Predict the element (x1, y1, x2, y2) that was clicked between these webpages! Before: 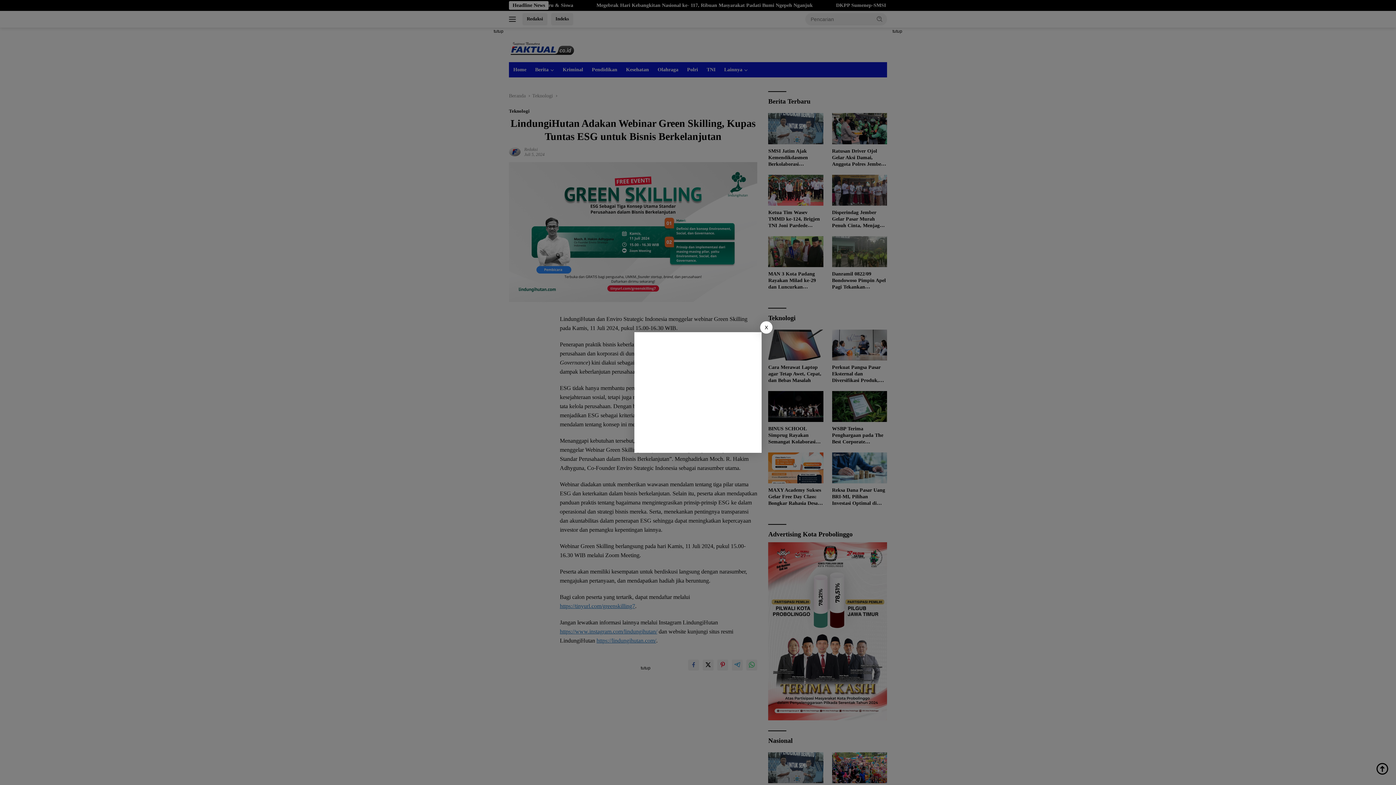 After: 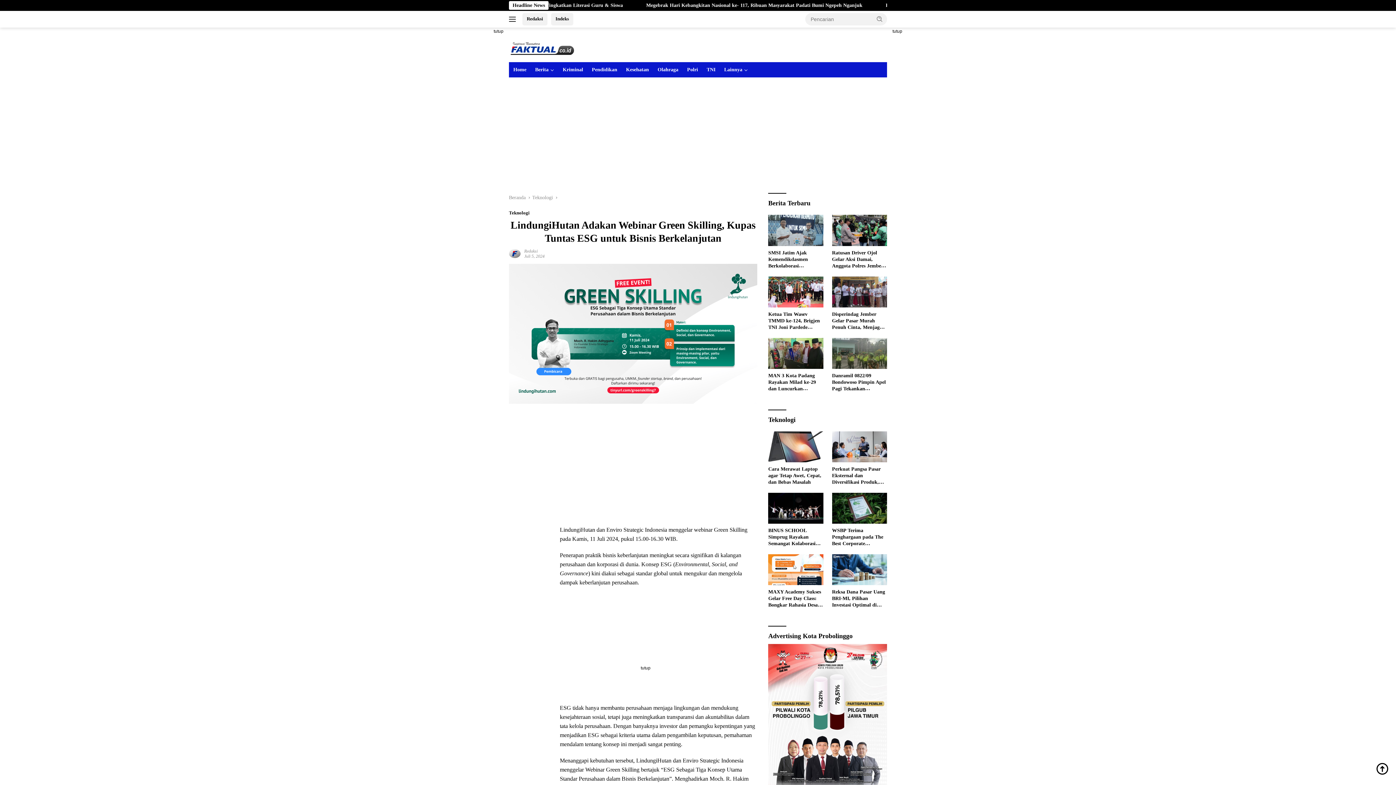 Action: bbox: (760, 321, 772, 333) label: X